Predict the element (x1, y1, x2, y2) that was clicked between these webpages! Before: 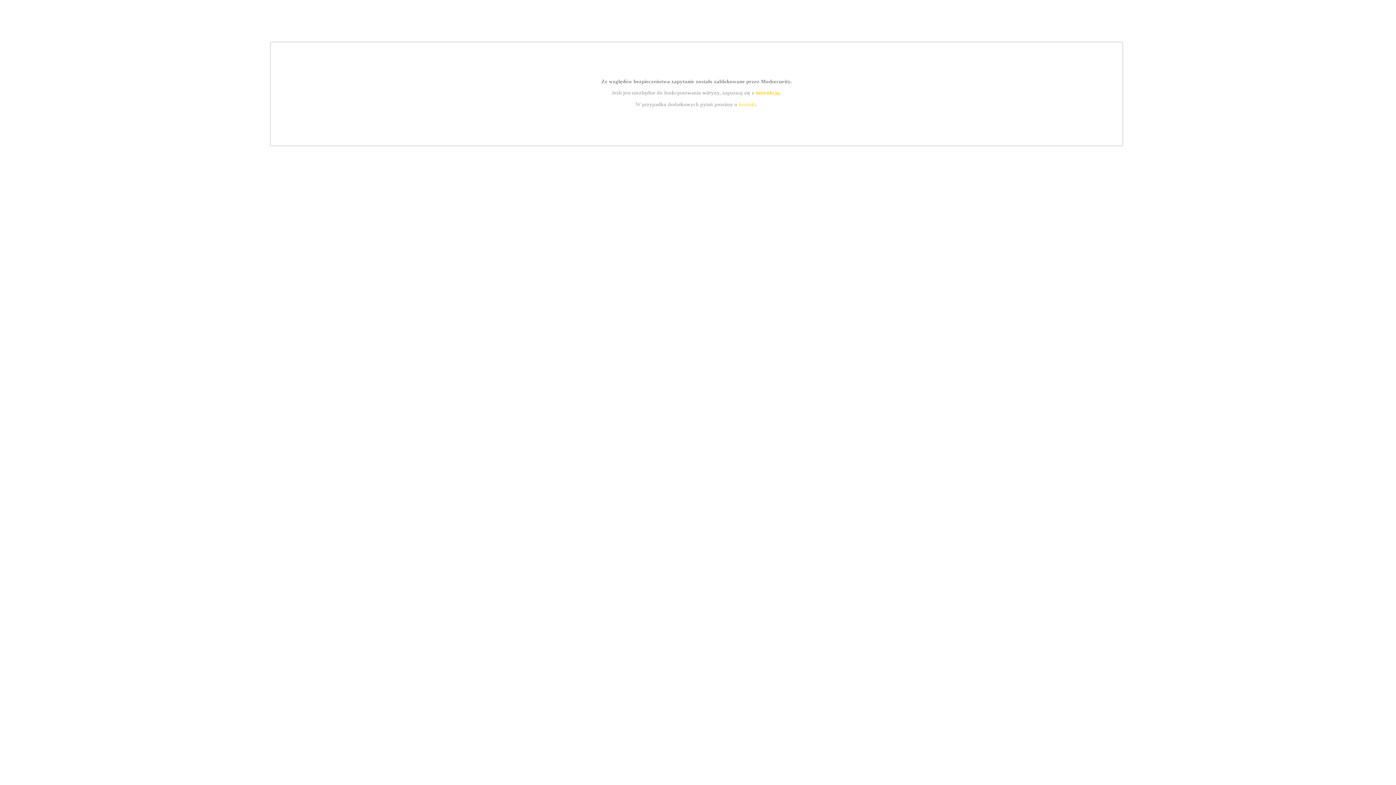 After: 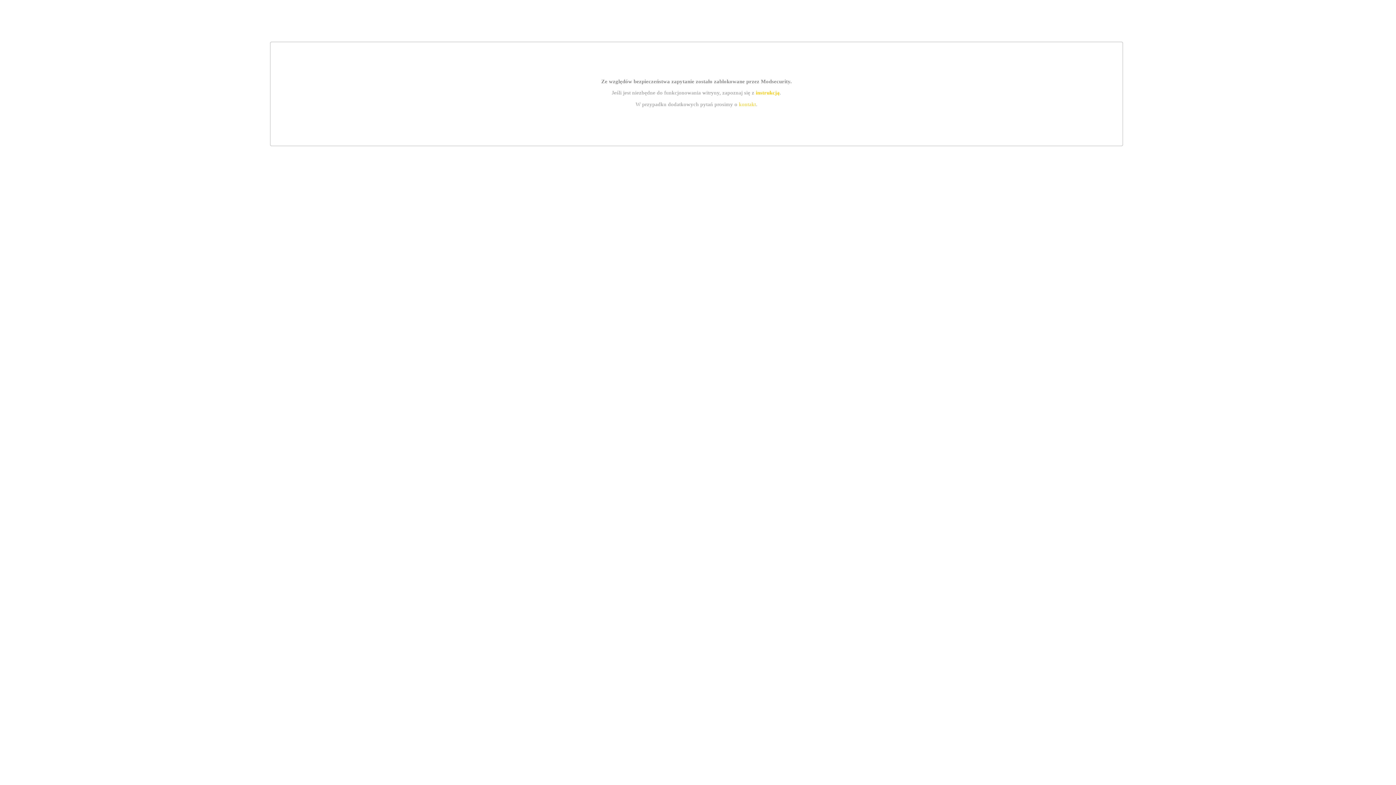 Action: bbox: (755, 89, 779, 95) label: instrukcją